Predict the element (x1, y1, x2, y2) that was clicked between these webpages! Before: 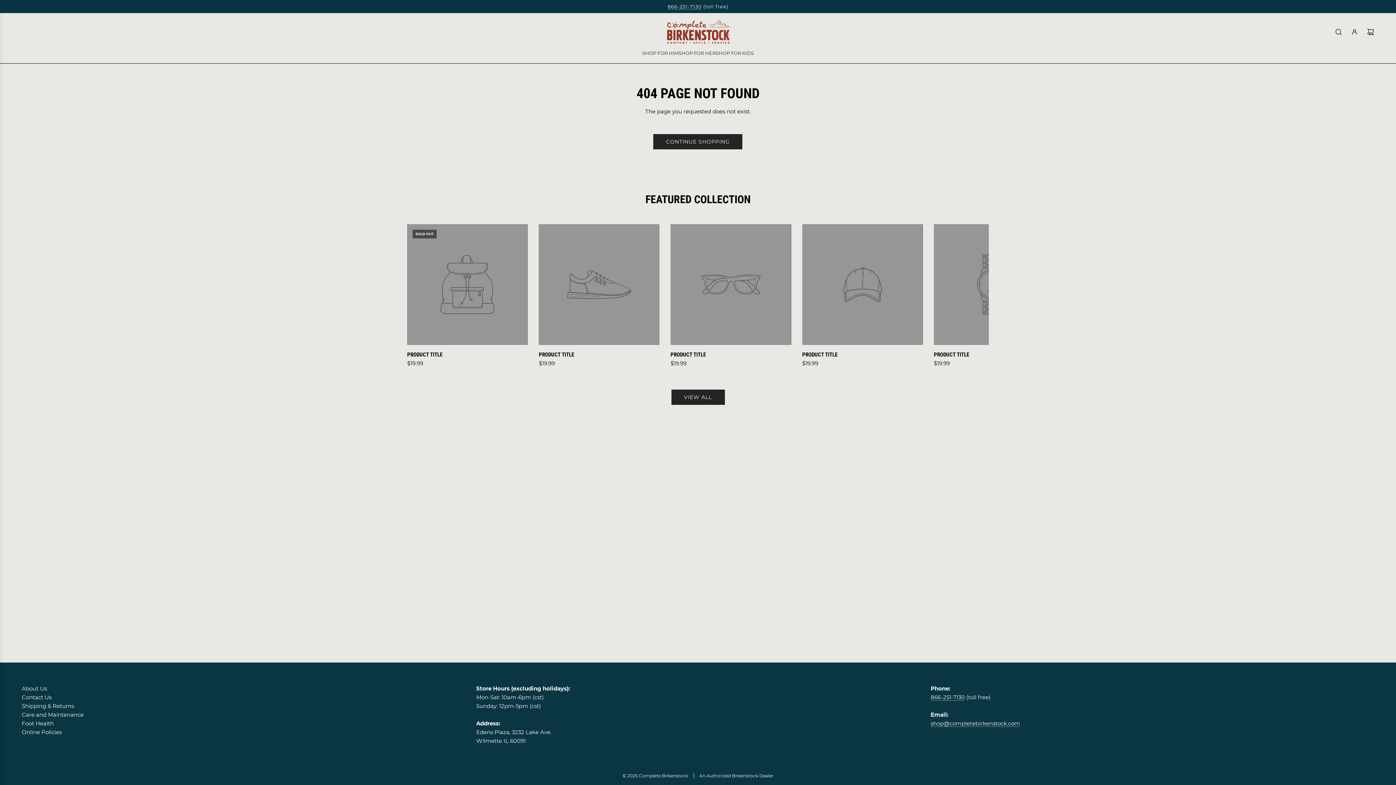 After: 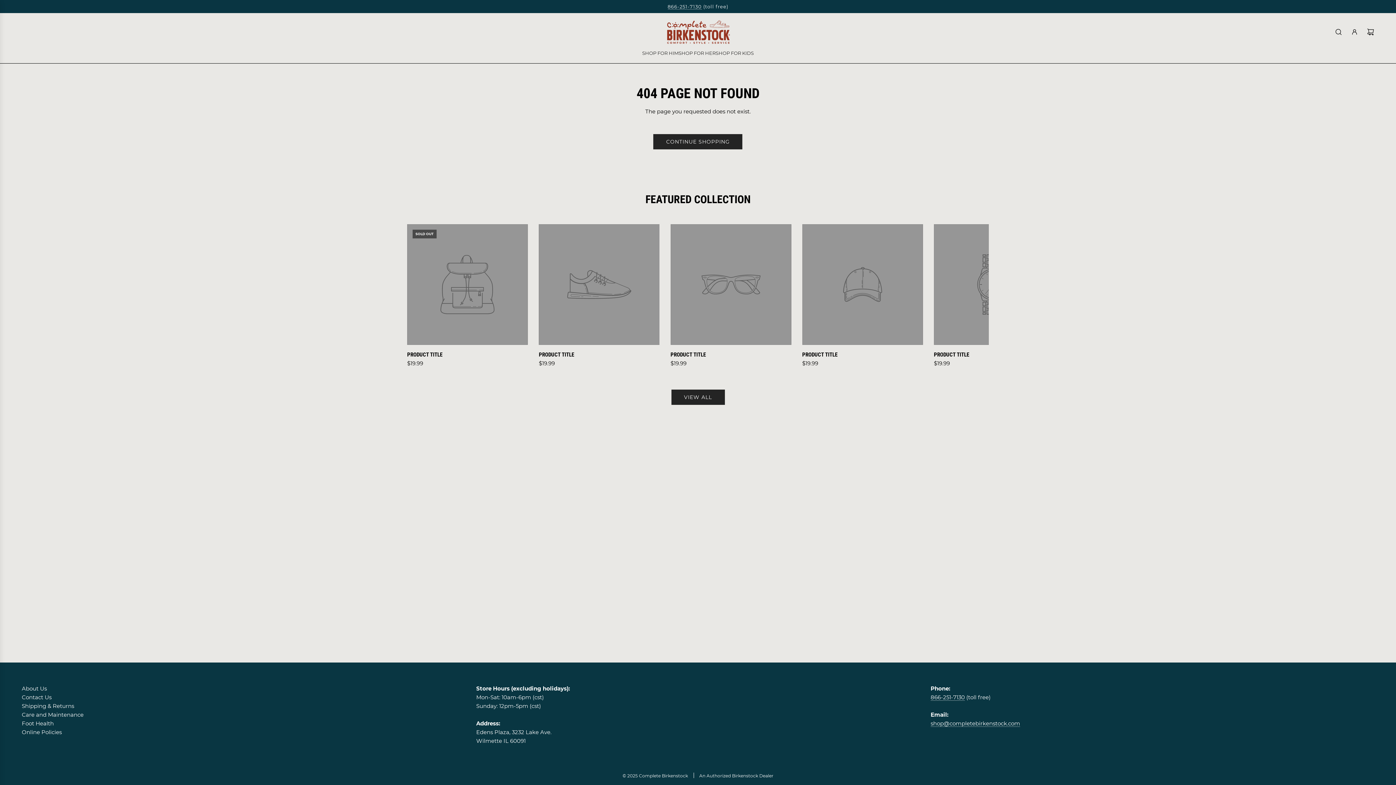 Action: bbox: (671, 389, 724, 405) label: View all products in the  collection